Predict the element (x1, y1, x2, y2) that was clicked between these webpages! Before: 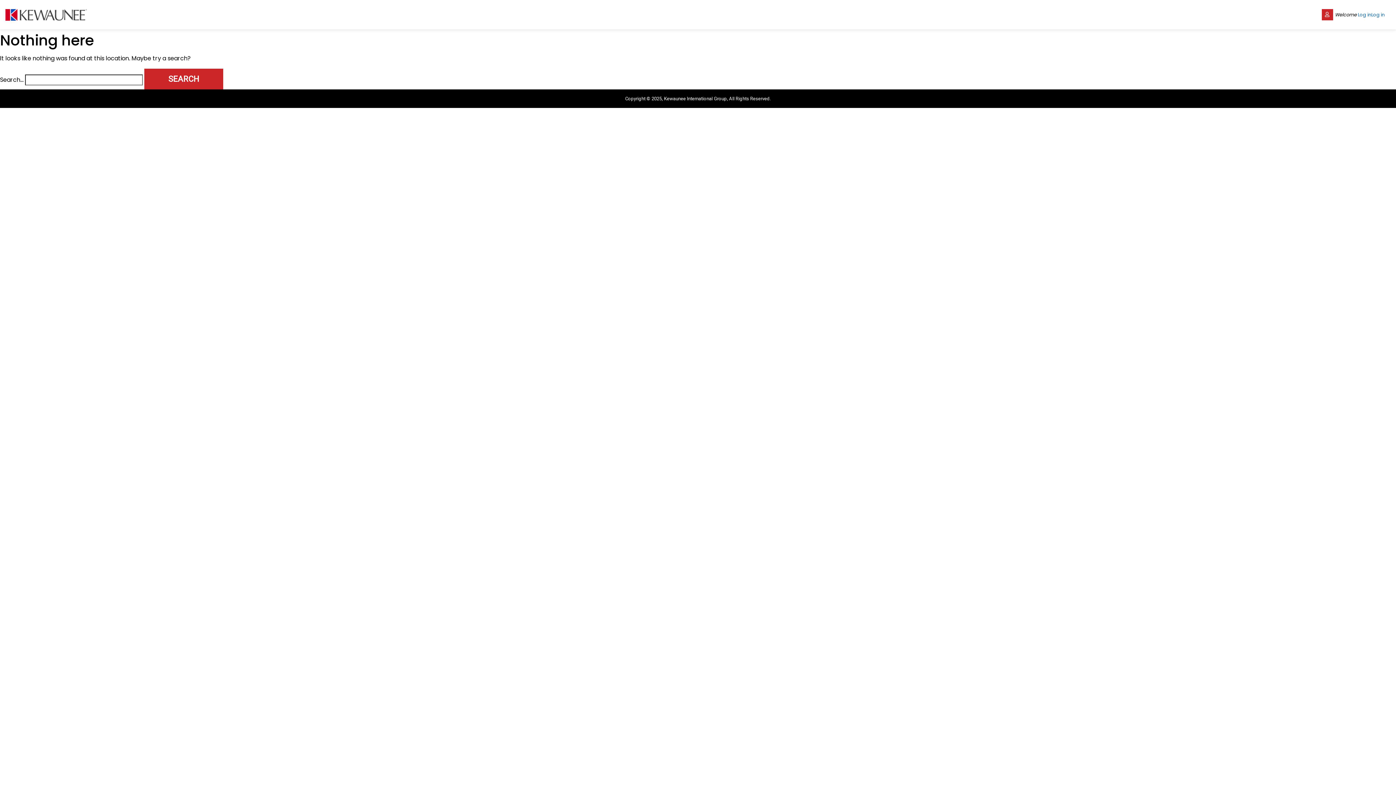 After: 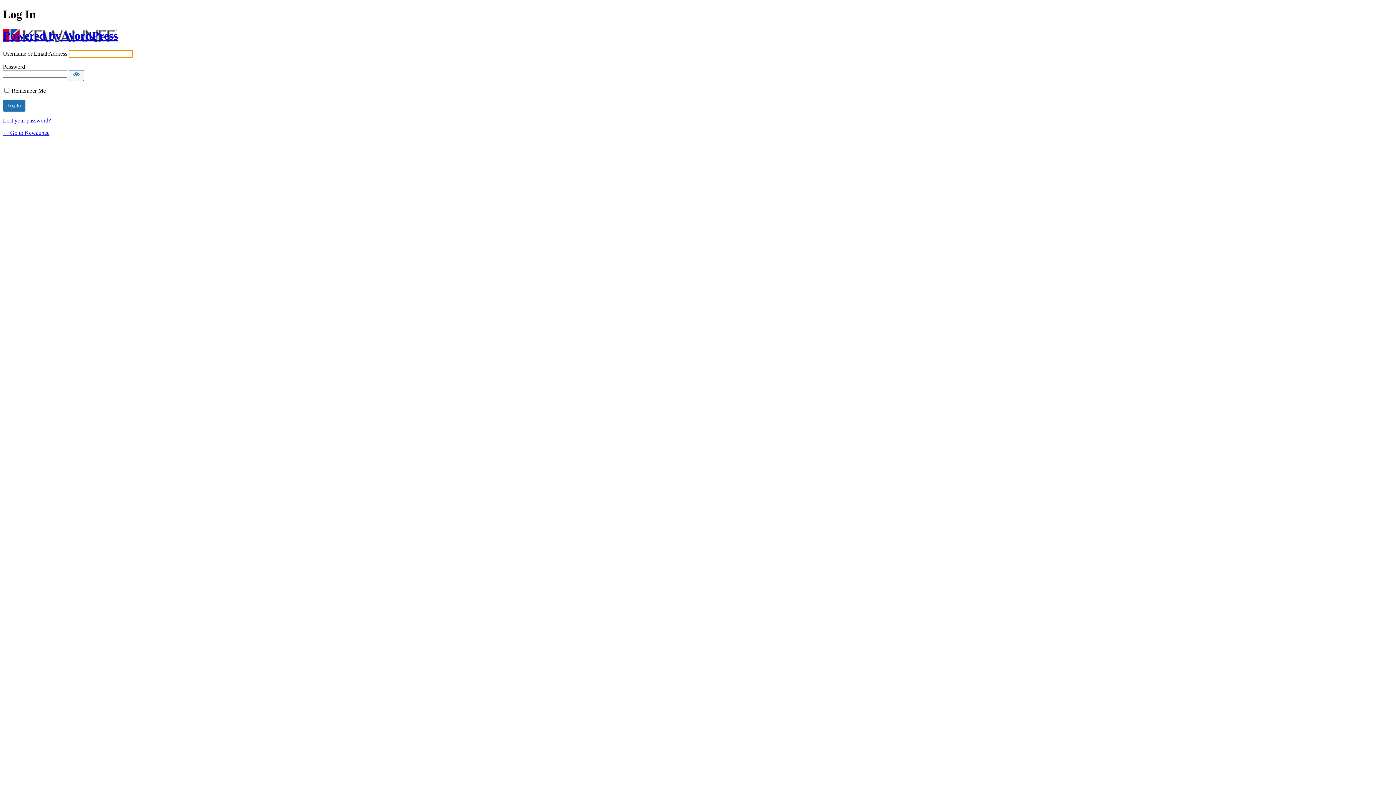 Action: label: Log in bbox: (1358, 11, 1371, 18)